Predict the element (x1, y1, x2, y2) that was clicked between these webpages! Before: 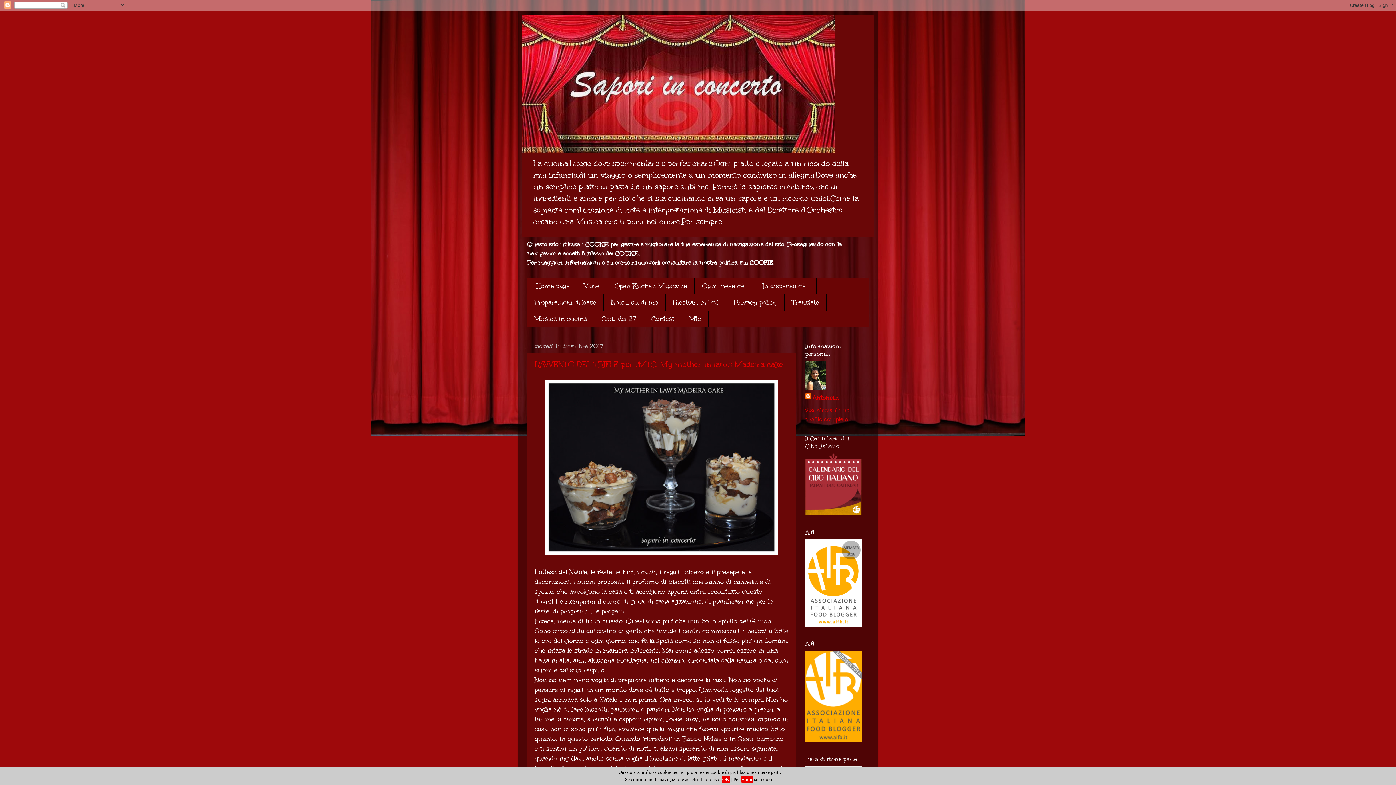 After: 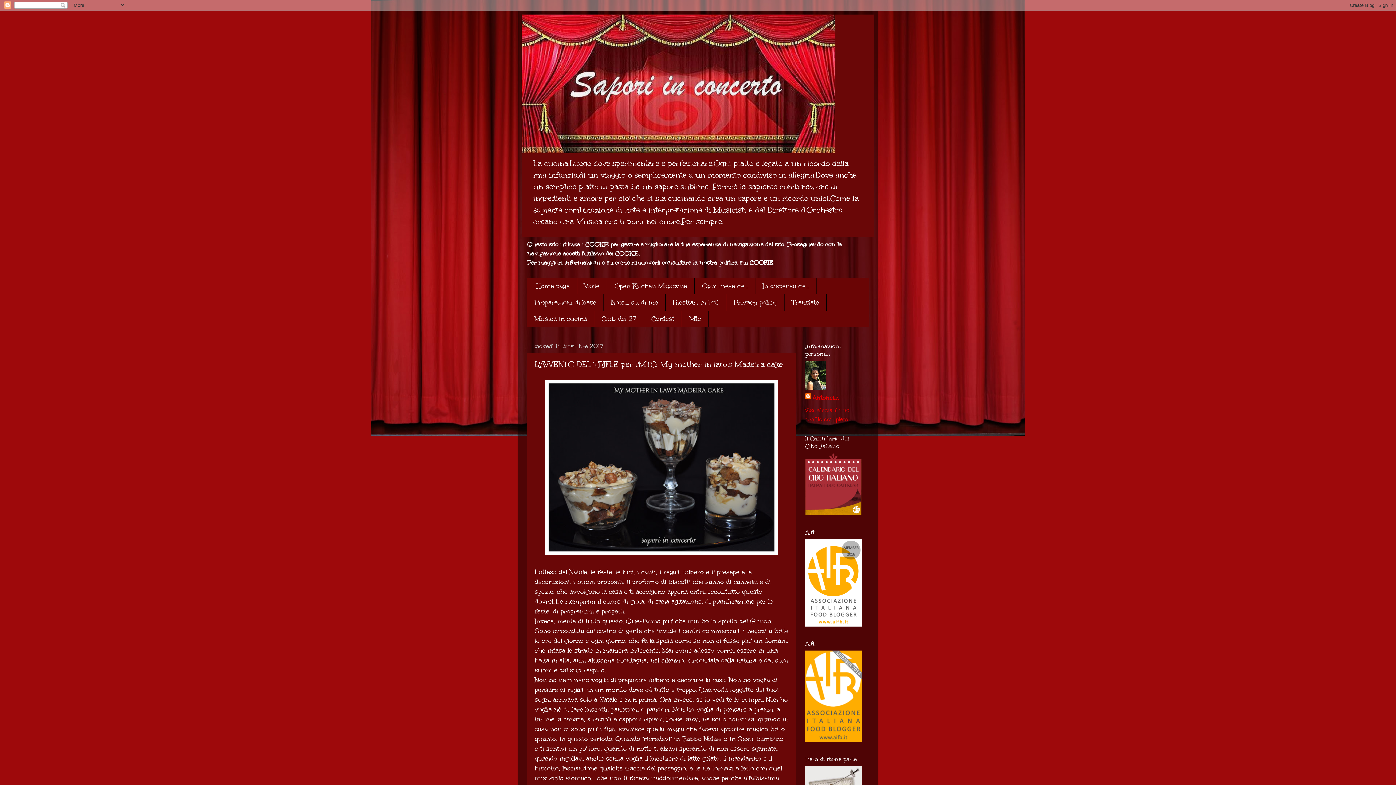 Action: bbox: (534, 359, 783, 369) label: L'AVVENTO DEL TRIFLE per l'MTC: My mother in law's Madeira cake